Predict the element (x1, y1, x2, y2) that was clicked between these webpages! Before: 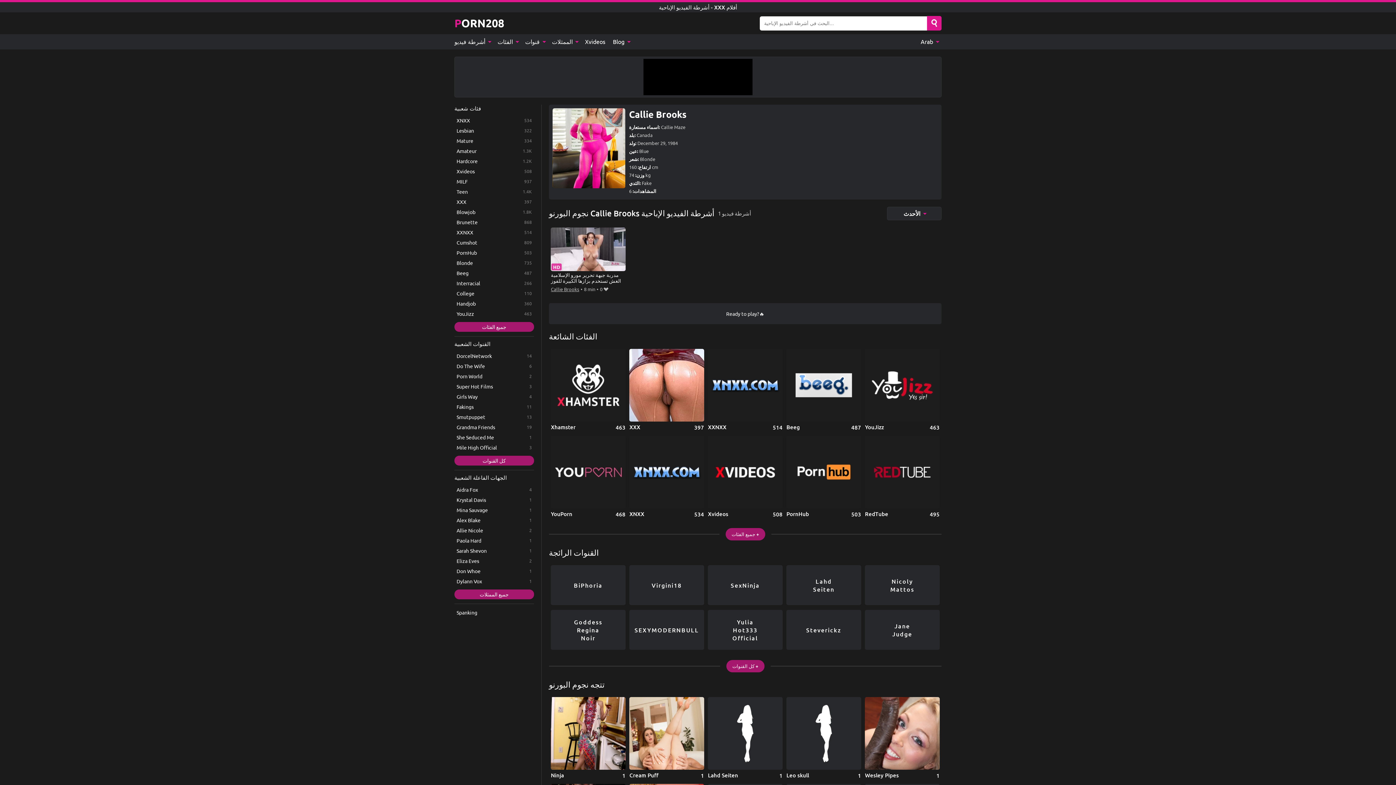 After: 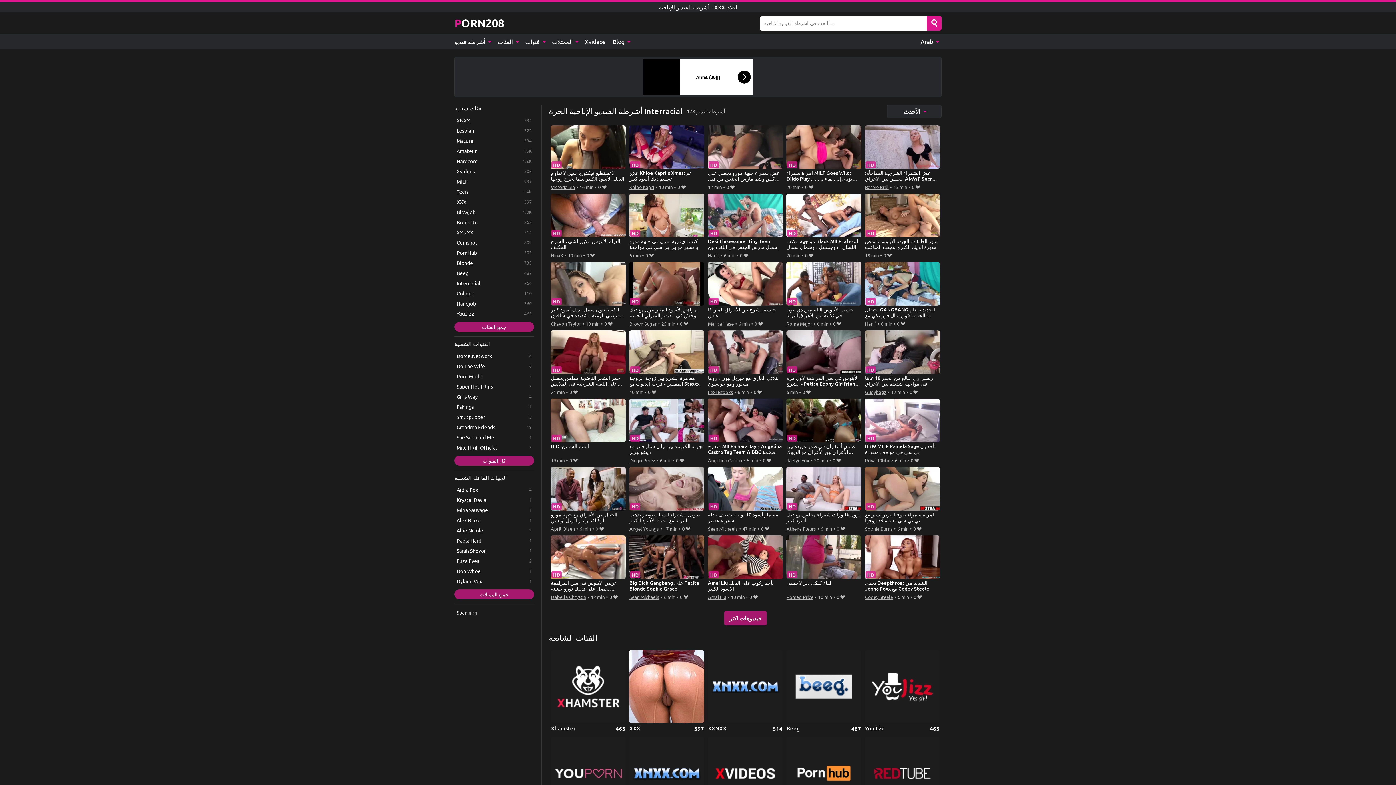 Action: label: Interracial bbox: (454, 278, 534, 287)